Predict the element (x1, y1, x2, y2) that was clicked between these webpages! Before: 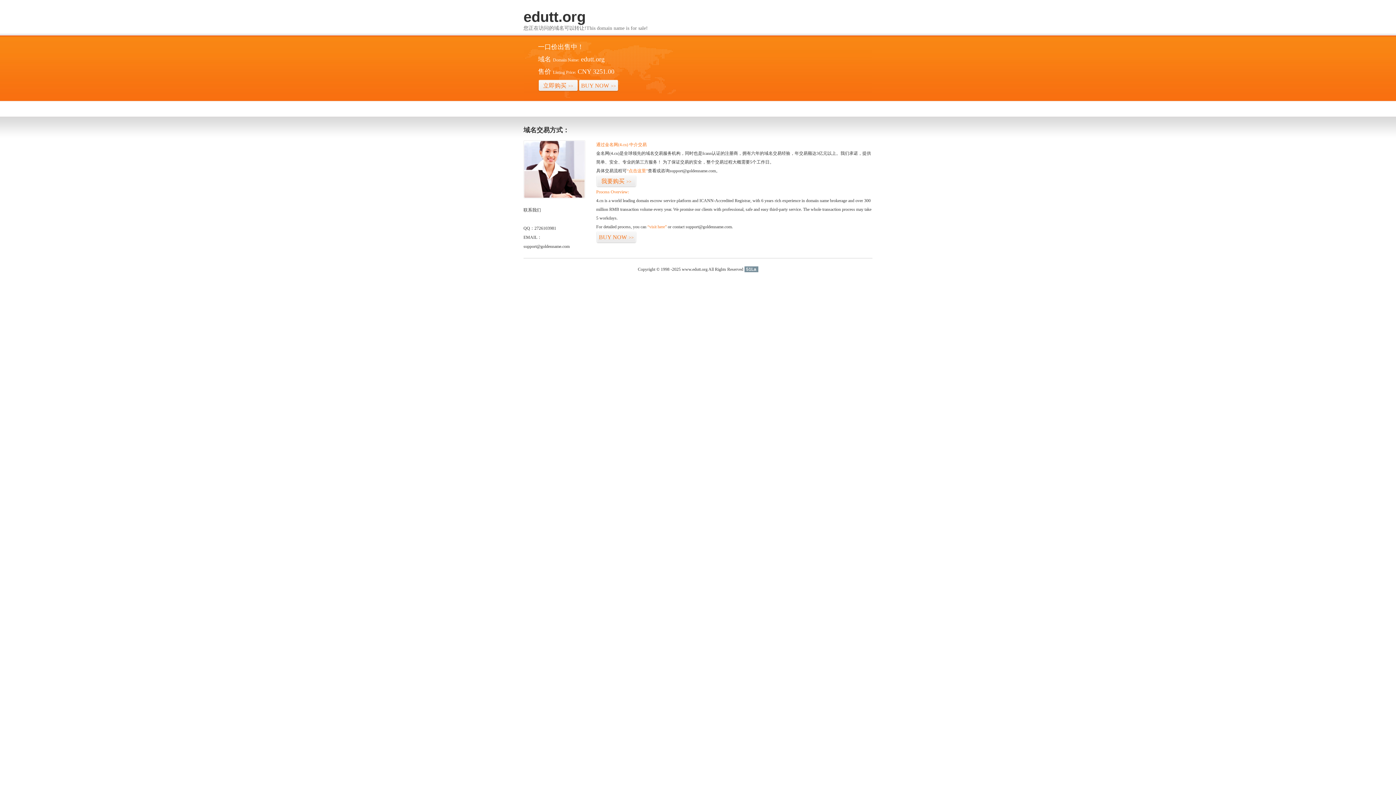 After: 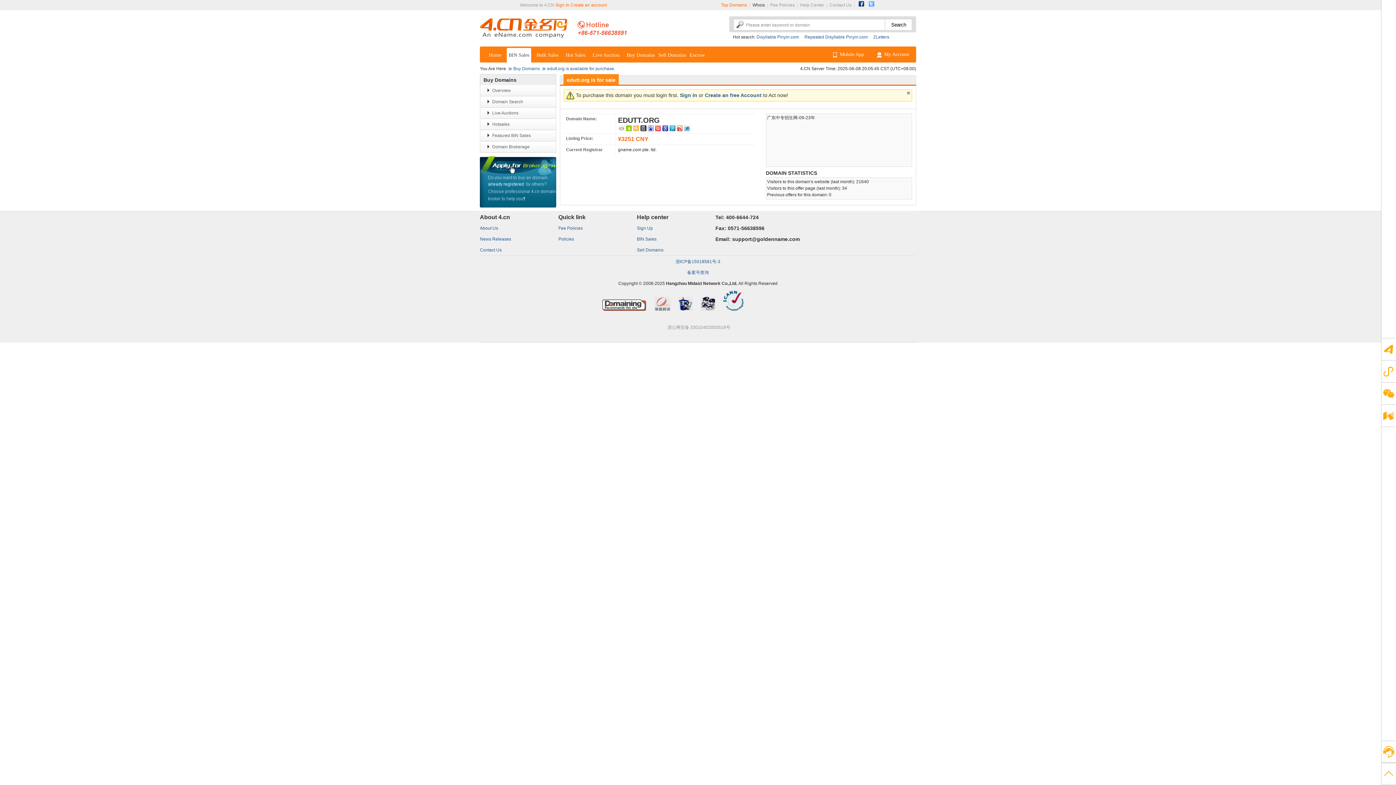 Action: label: BUY NOW>> bbox: (596, 231, 636, 243)